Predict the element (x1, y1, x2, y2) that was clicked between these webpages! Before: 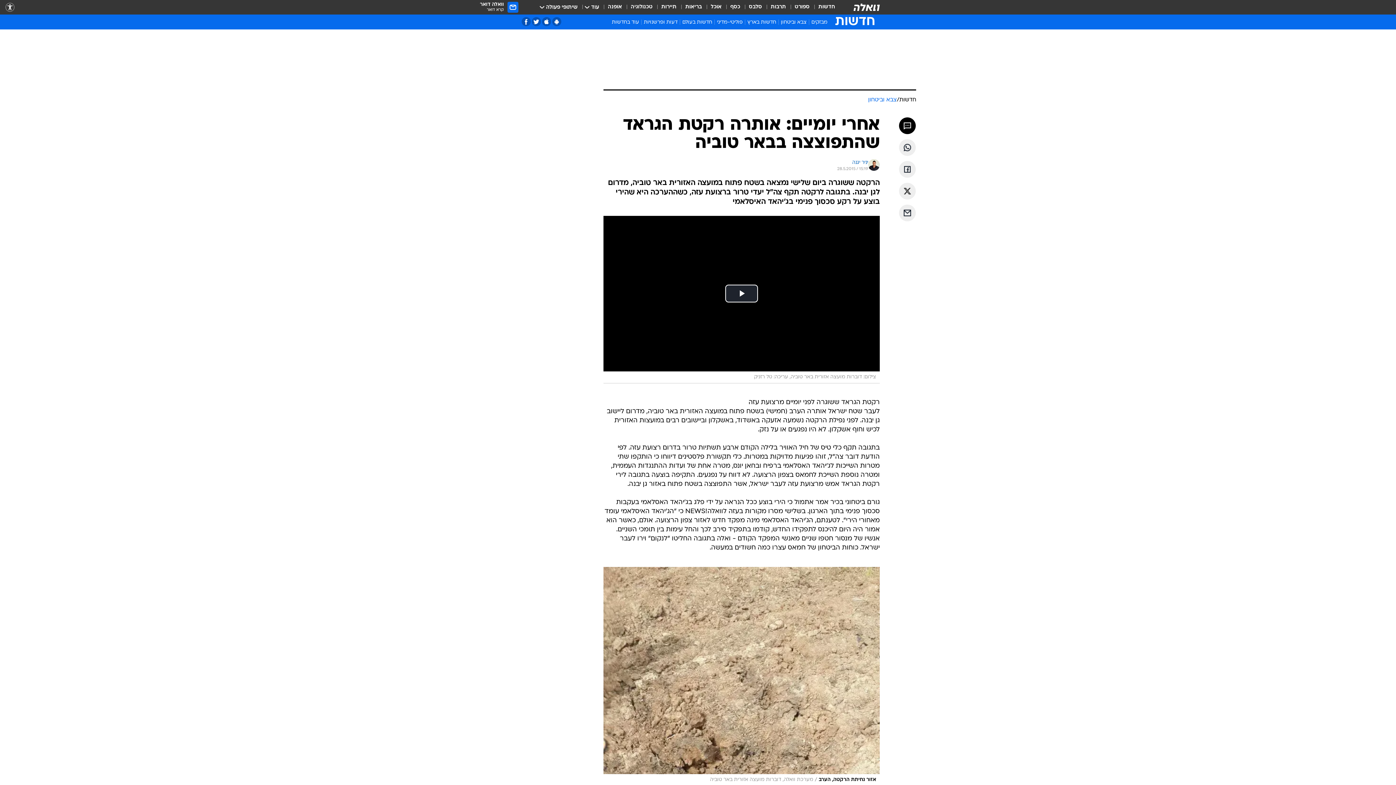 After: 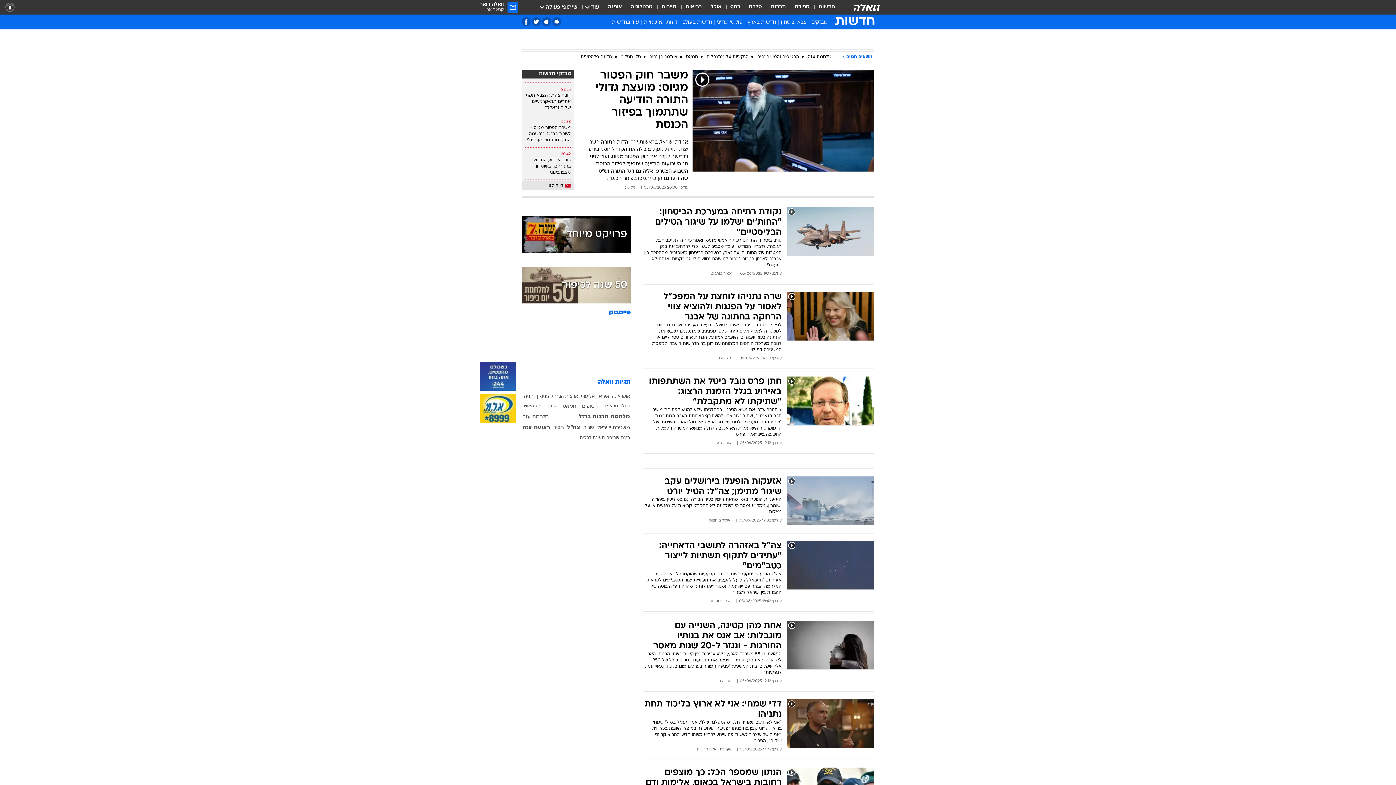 Action: label: חדשות bbox: (899, 96, 916, 104)